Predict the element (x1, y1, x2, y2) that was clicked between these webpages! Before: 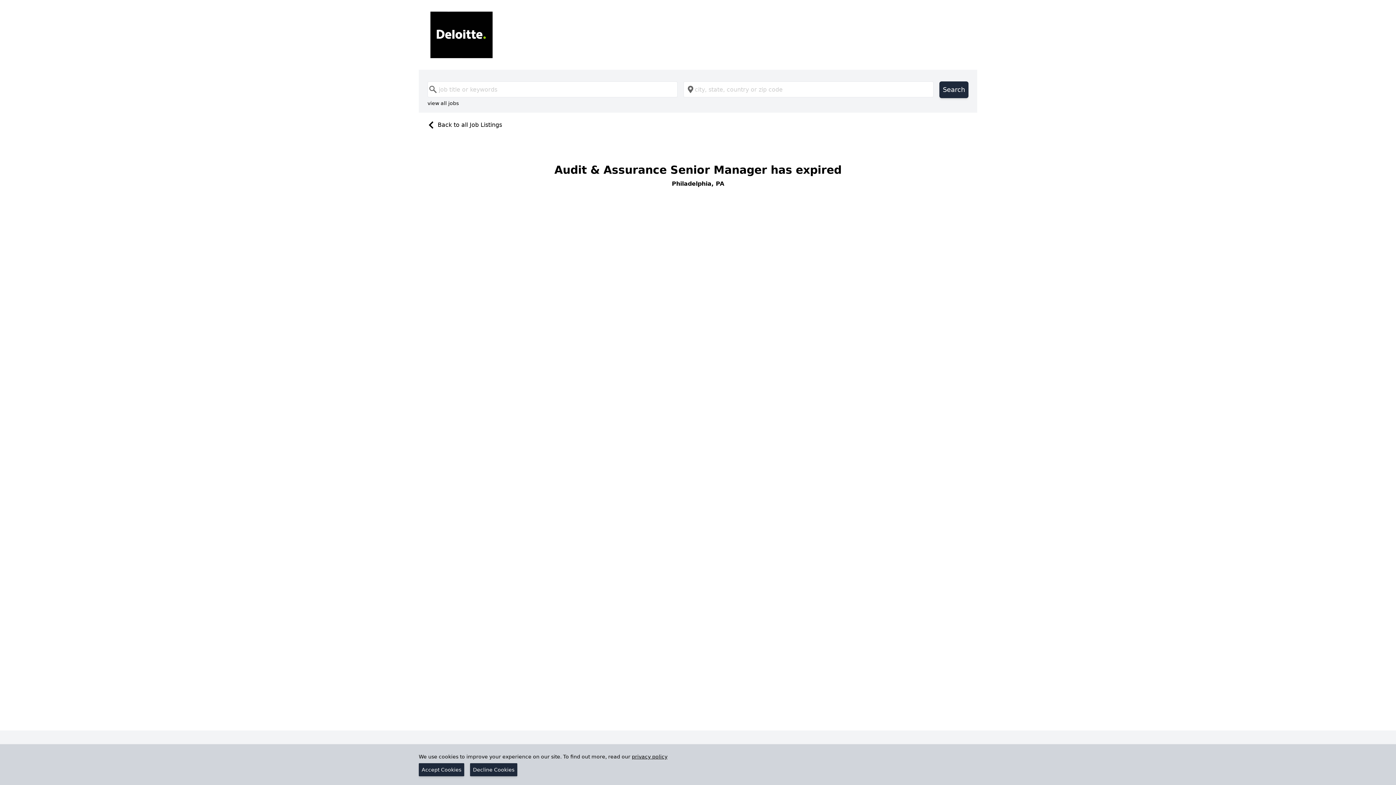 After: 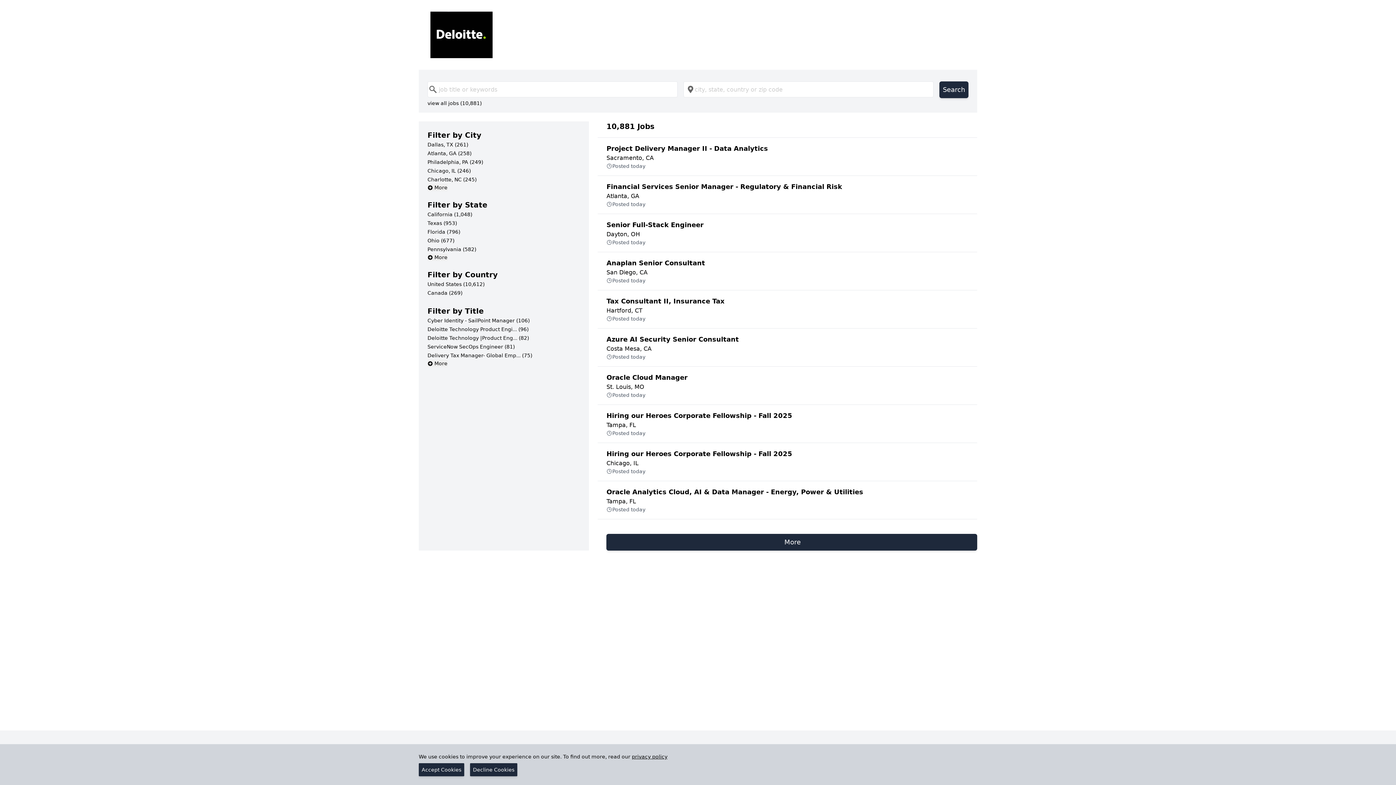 Action: bbox: (430, 11, 965, 58)